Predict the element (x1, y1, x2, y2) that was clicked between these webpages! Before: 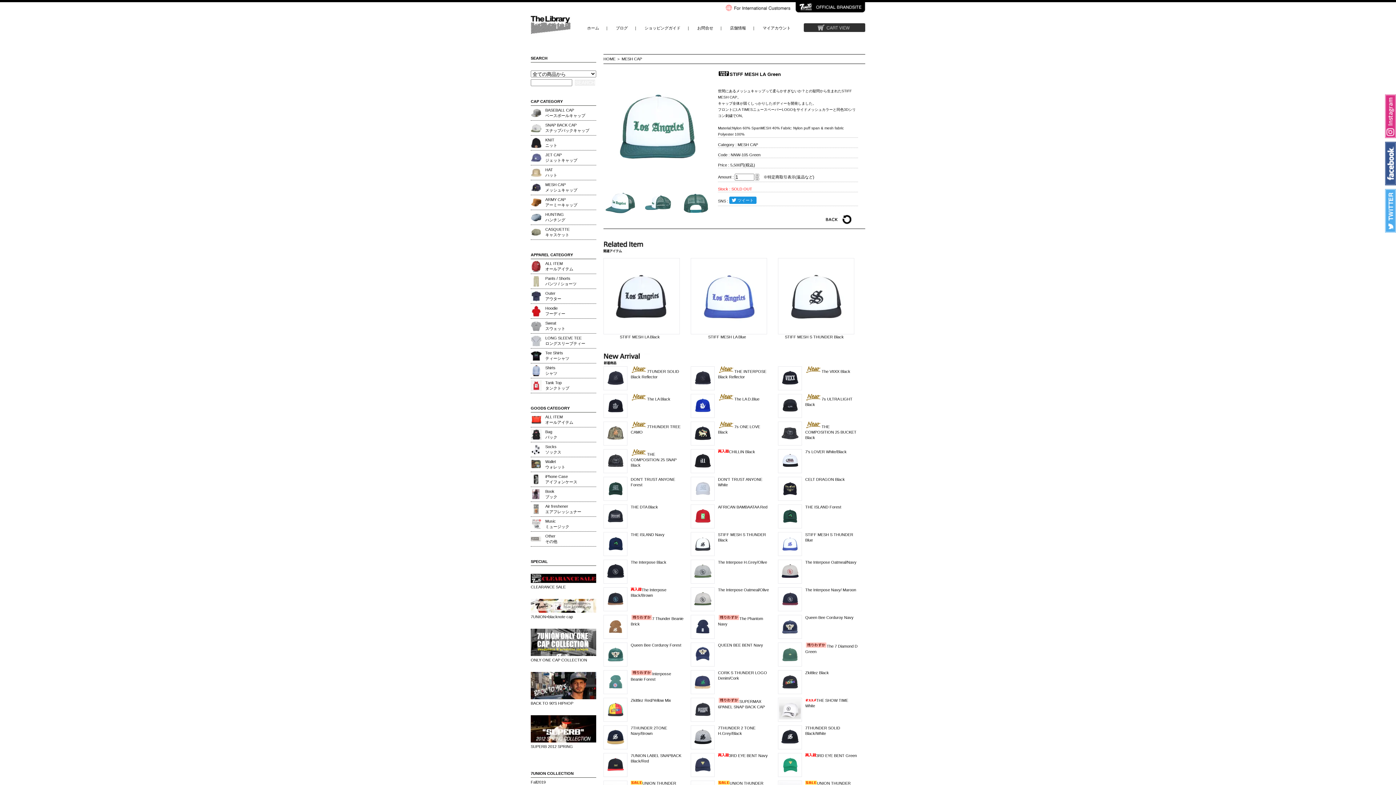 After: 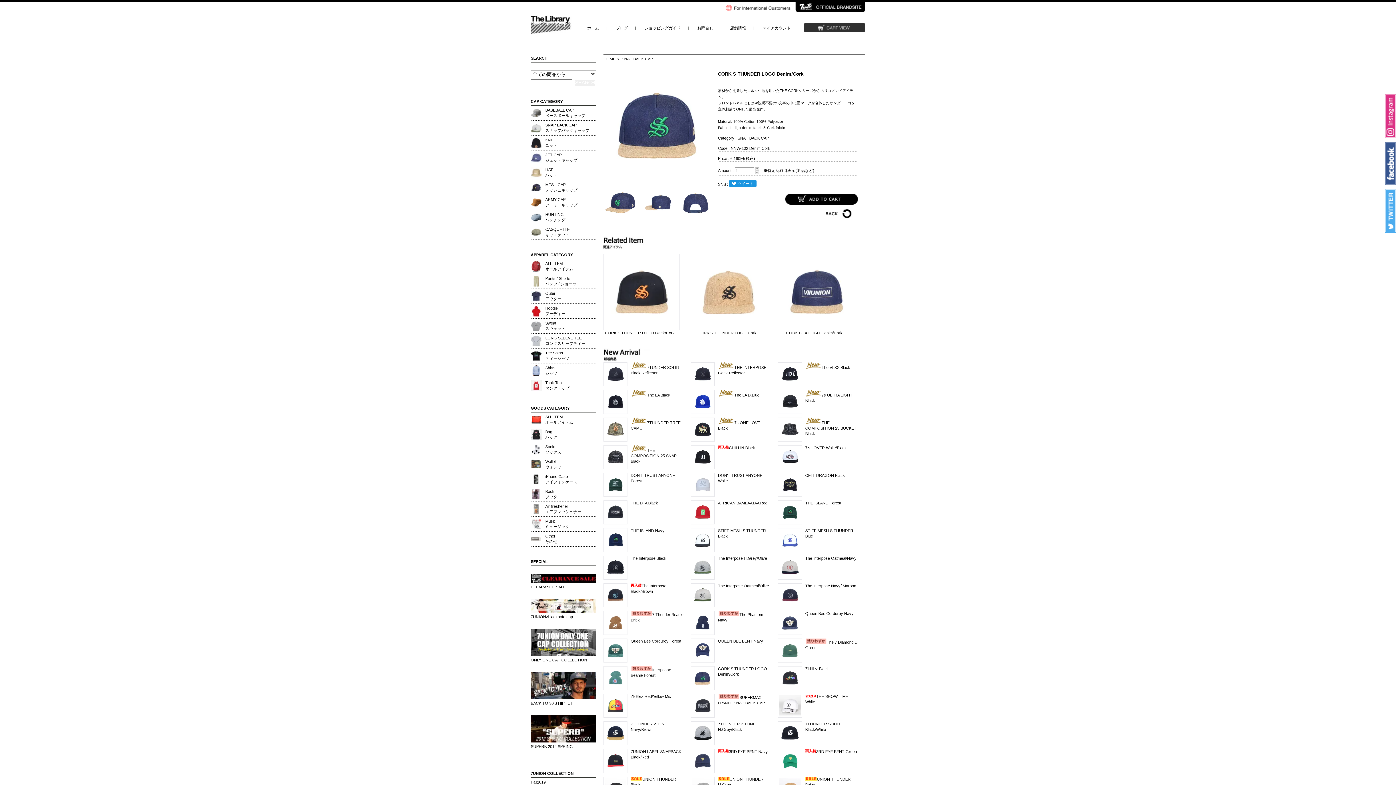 Action: bbox: (690, 690, 714, 695)